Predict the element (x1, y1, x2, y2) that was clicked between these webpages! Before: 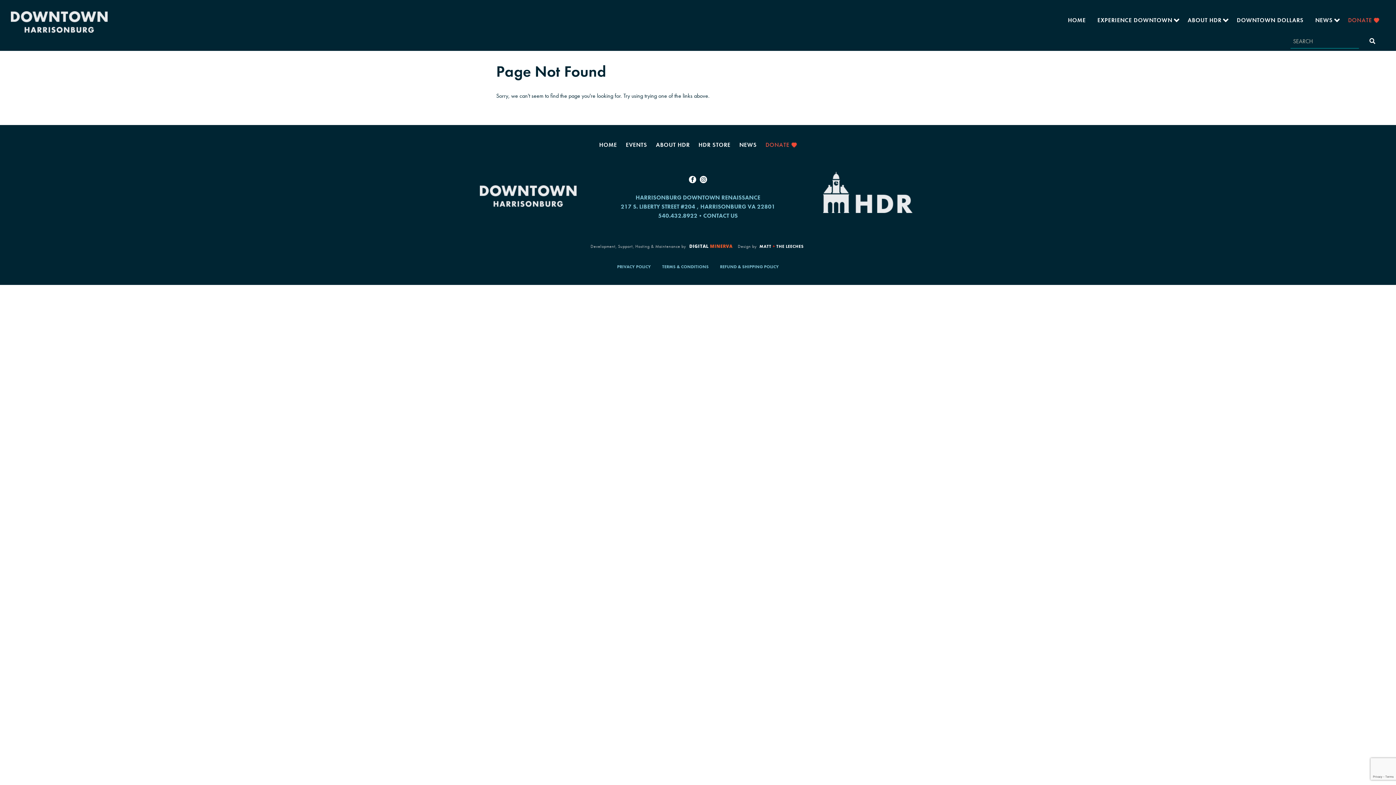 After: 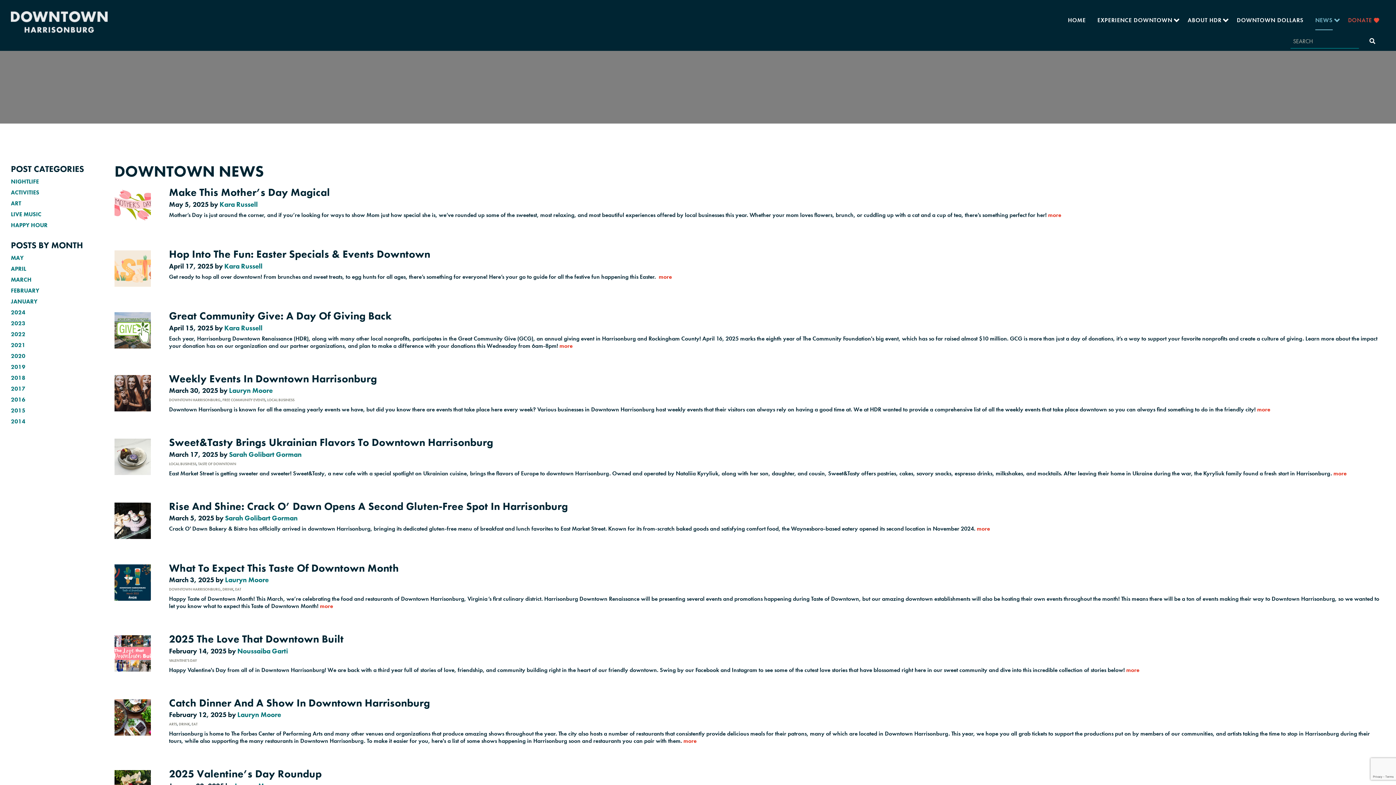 Action: label: NEWS bbox: (735, 136, 761, 154)